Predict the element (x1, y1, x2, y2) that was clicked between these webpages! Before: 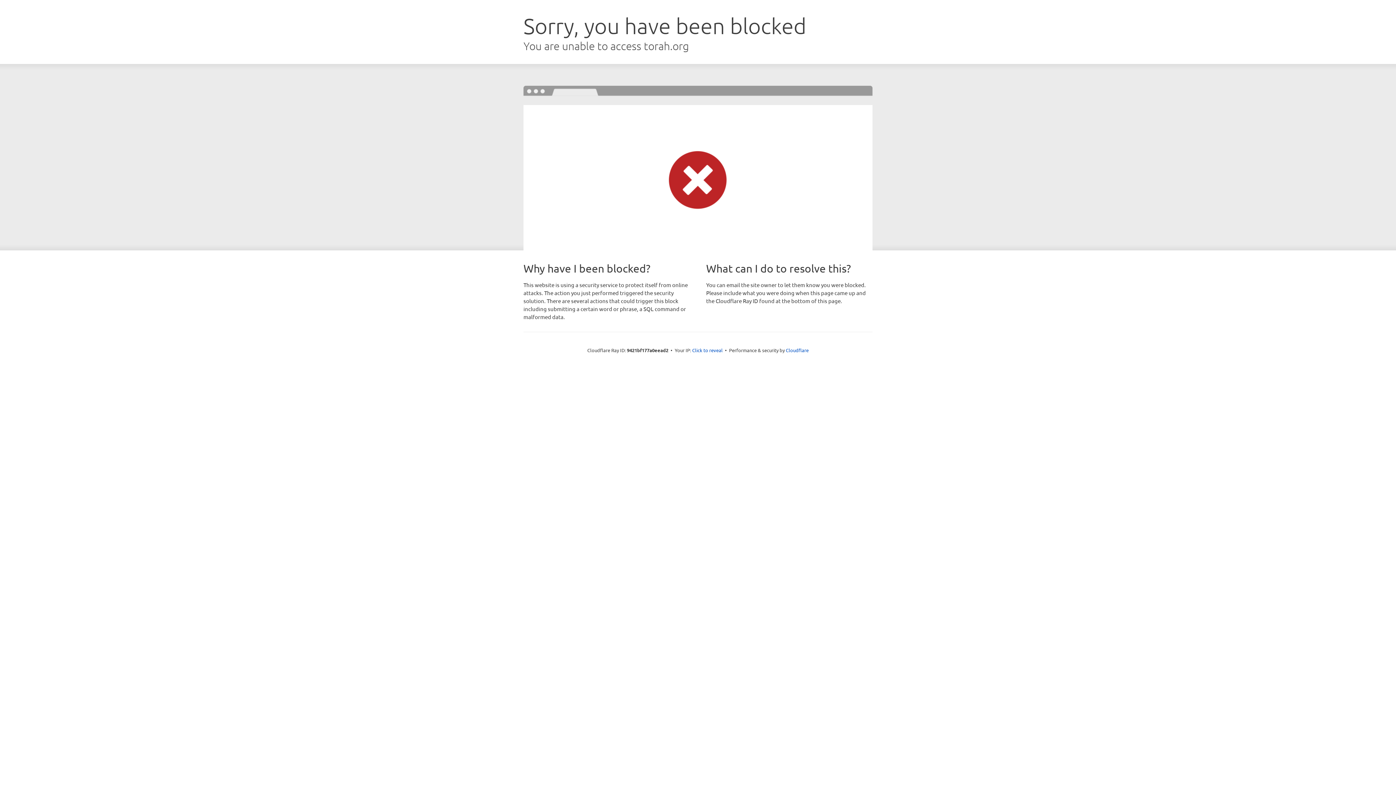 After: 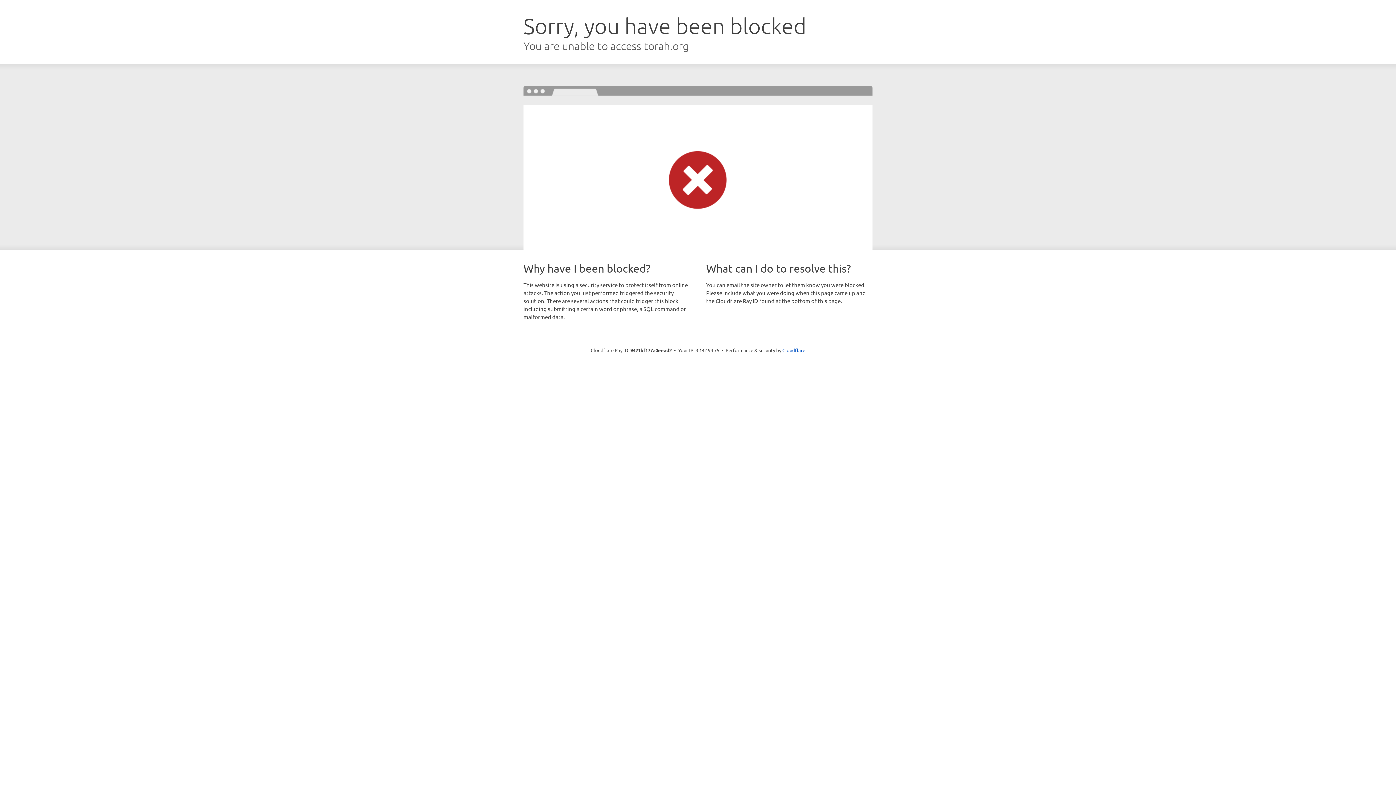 Action: label: Click to reveal bbox: (692, 346, 722, 353)